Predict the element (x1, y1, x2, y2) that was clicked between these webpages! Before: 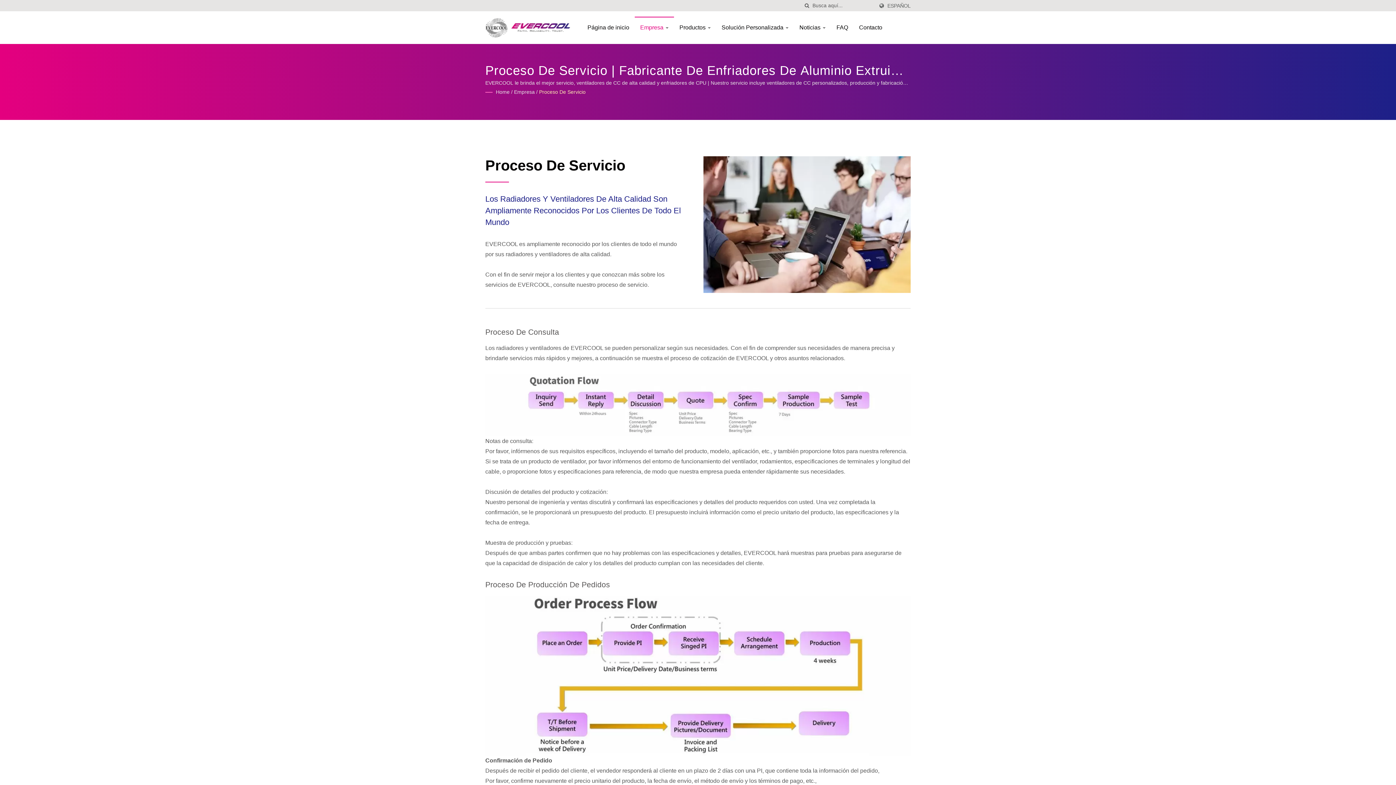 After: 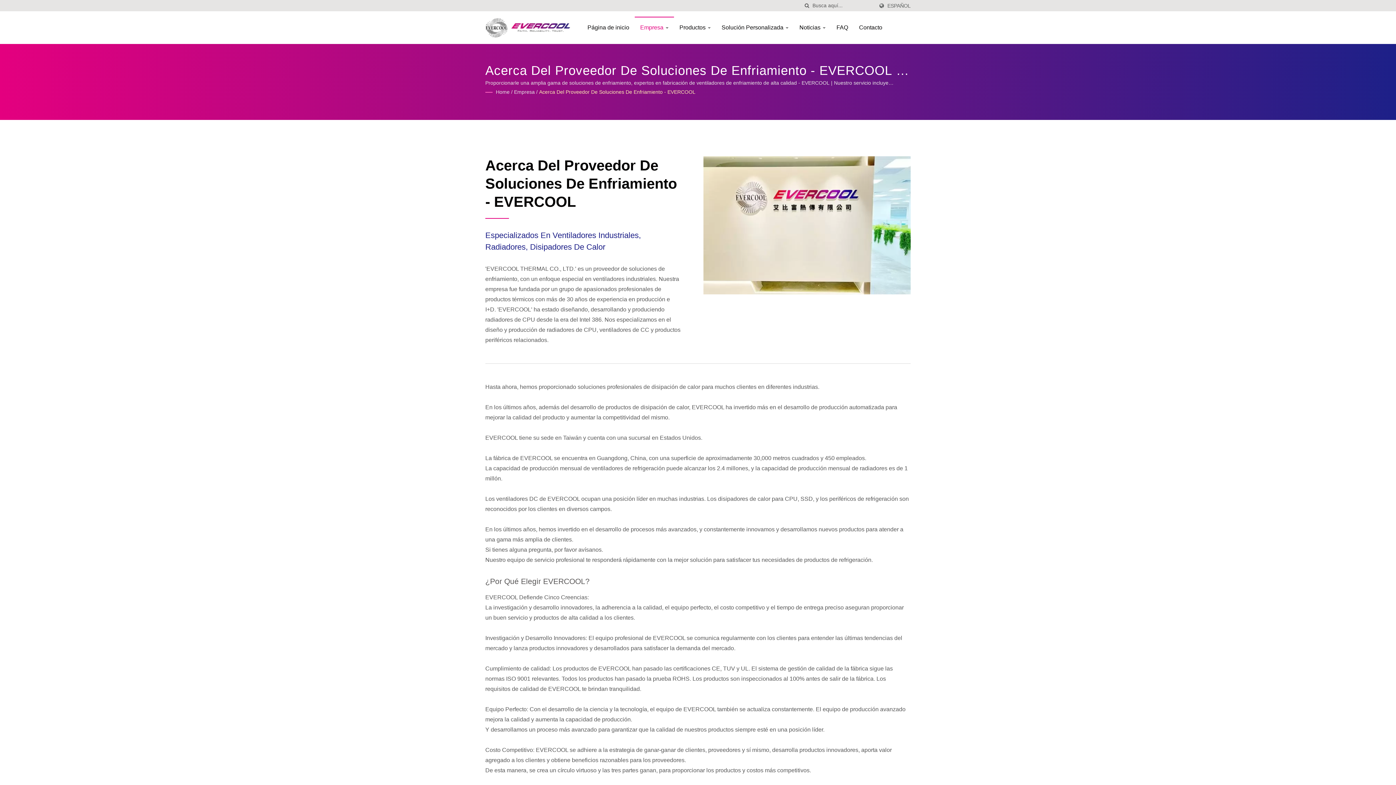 Action: label: Empresa bbox: (514, 88, 534, 95)